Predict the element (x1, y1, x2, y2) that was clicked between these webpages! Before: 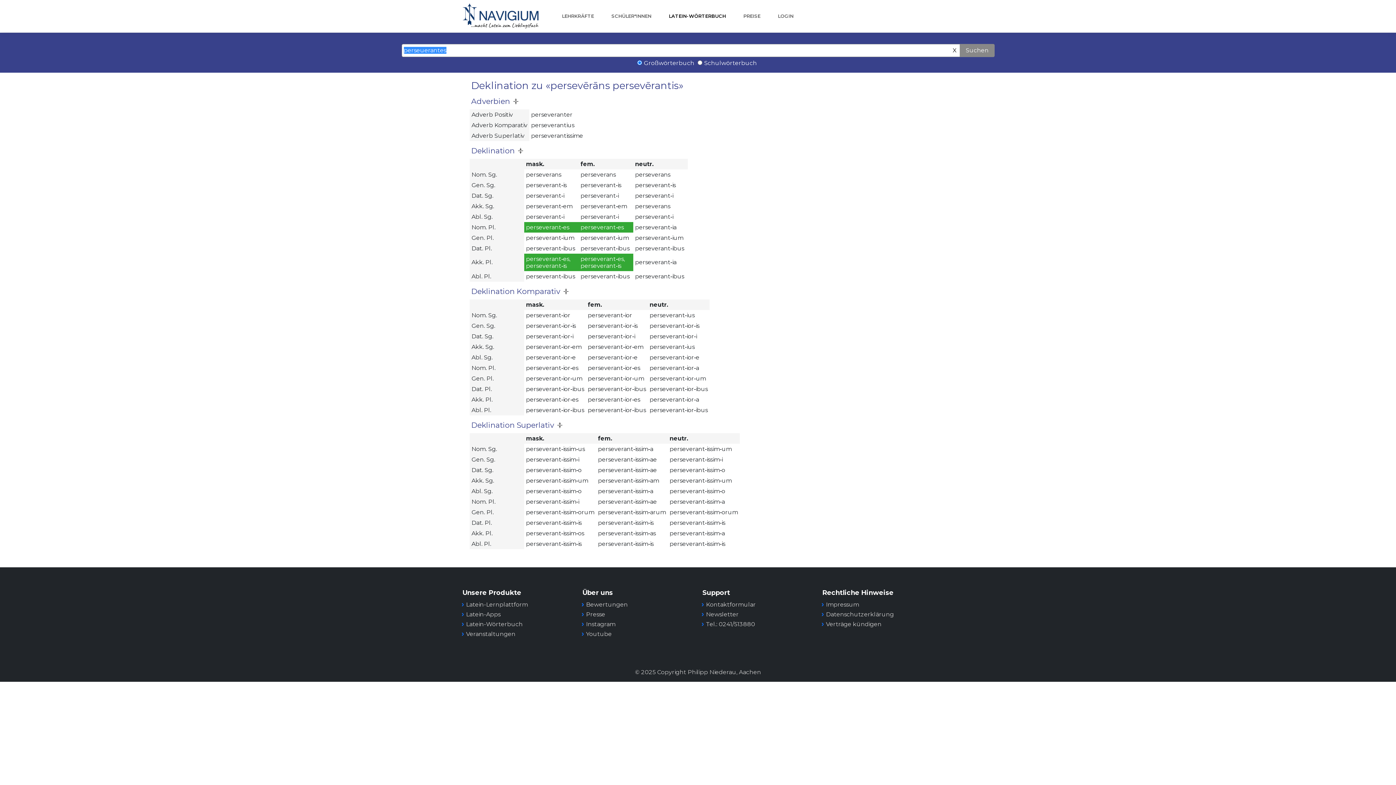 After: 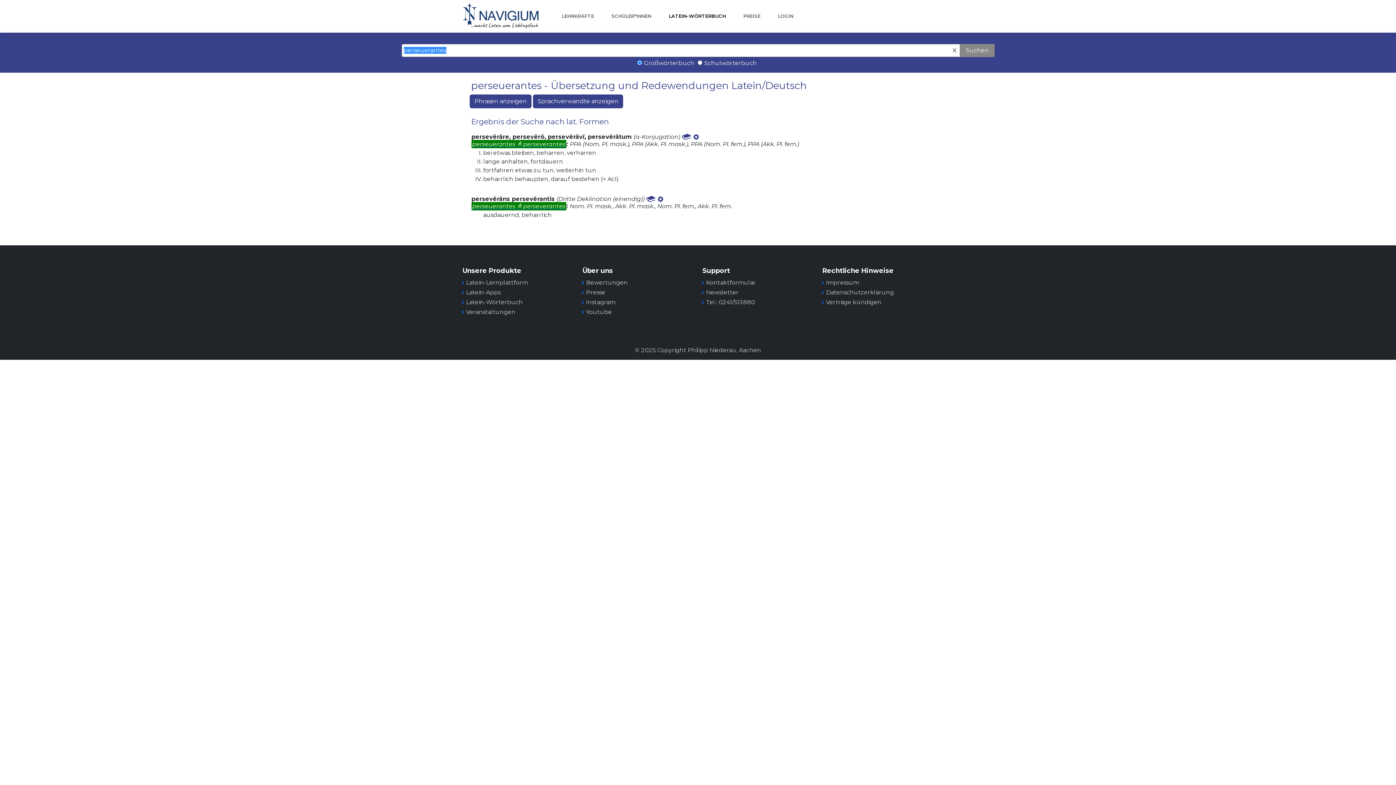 Action: bbox: (960, 44, 994, 57) label: Suchen